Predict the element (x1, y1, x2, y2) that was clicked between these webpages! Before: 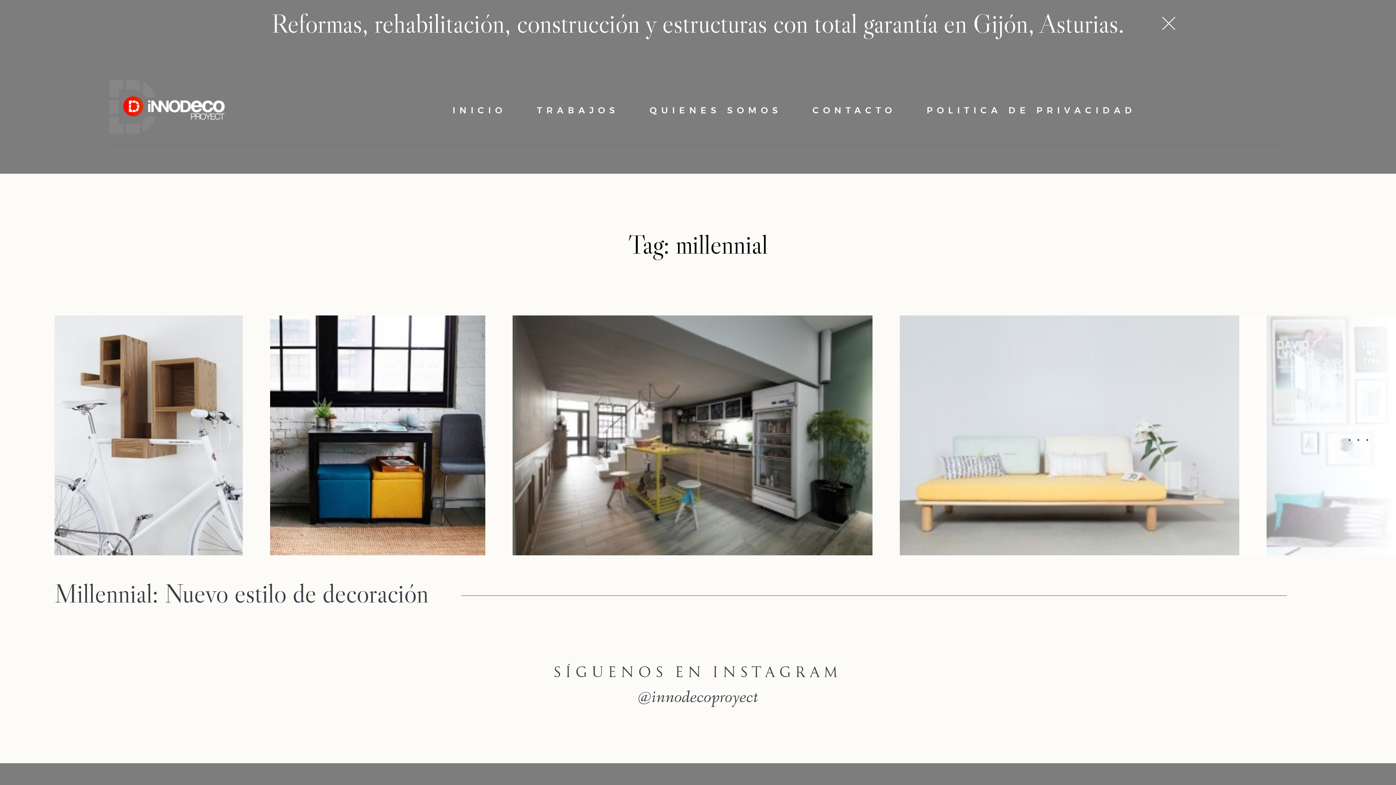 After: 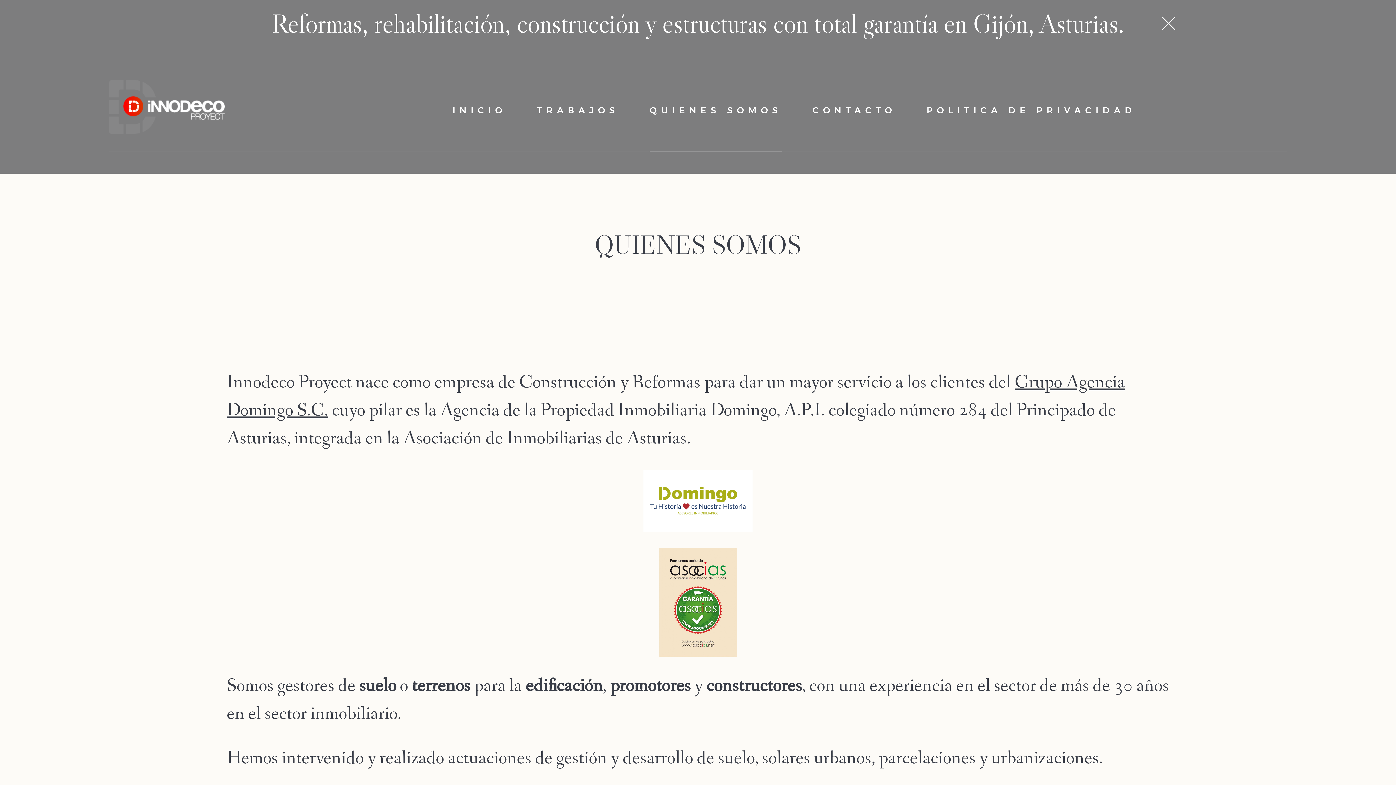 Action: bbox: (649, 99, 782, 121) label: QUIENES SOMOS